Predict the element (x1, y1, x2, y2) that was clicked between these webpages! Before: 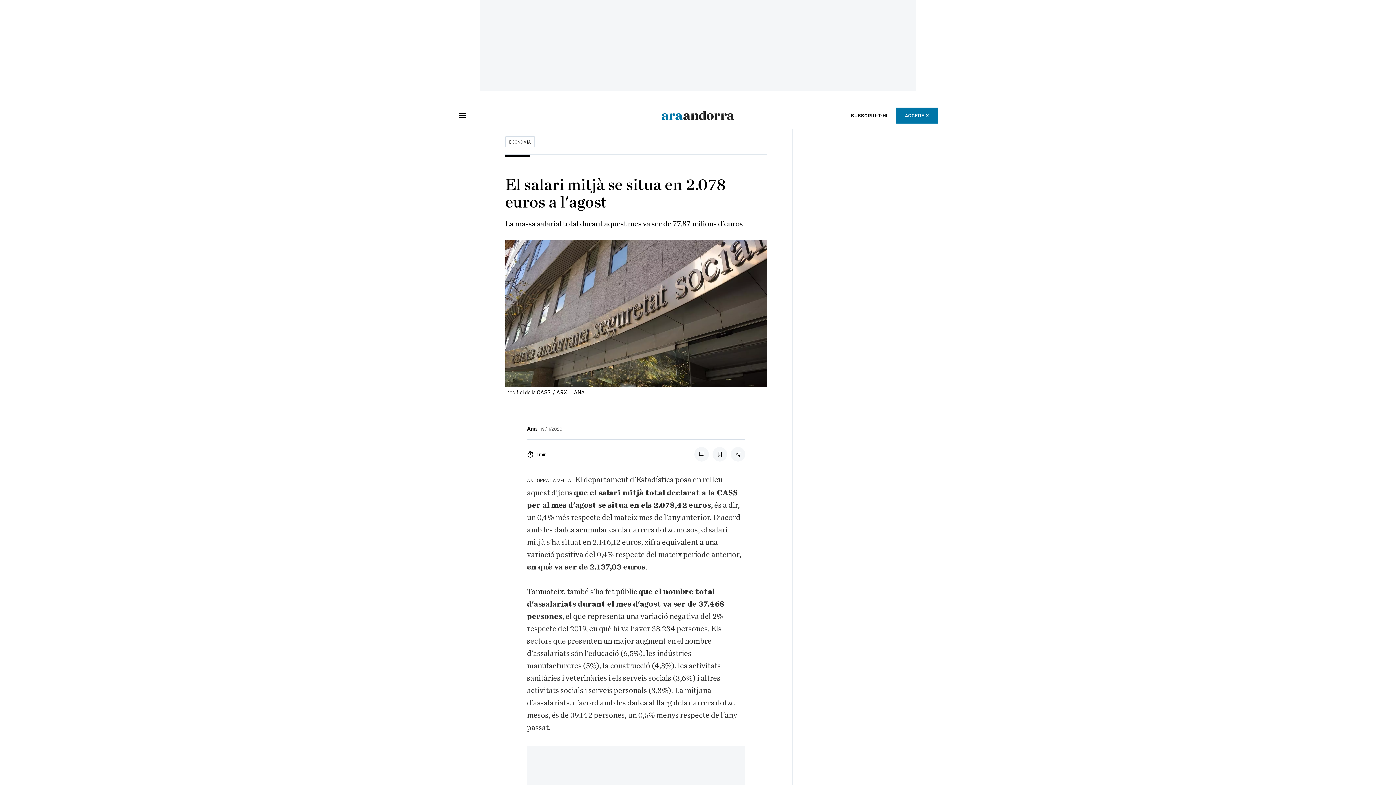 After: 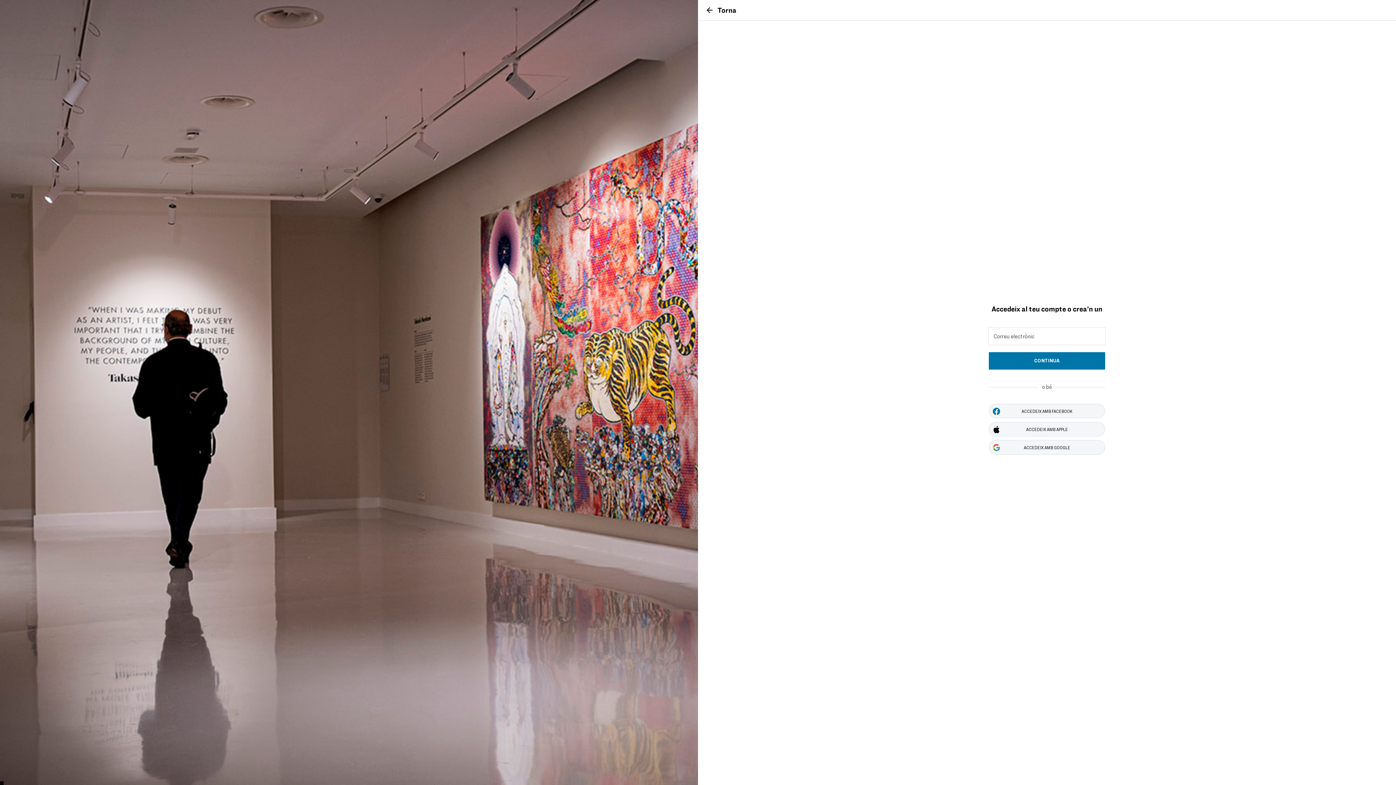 Action: bbox: (896, 107, 938, 123) label: ACCEDEIX